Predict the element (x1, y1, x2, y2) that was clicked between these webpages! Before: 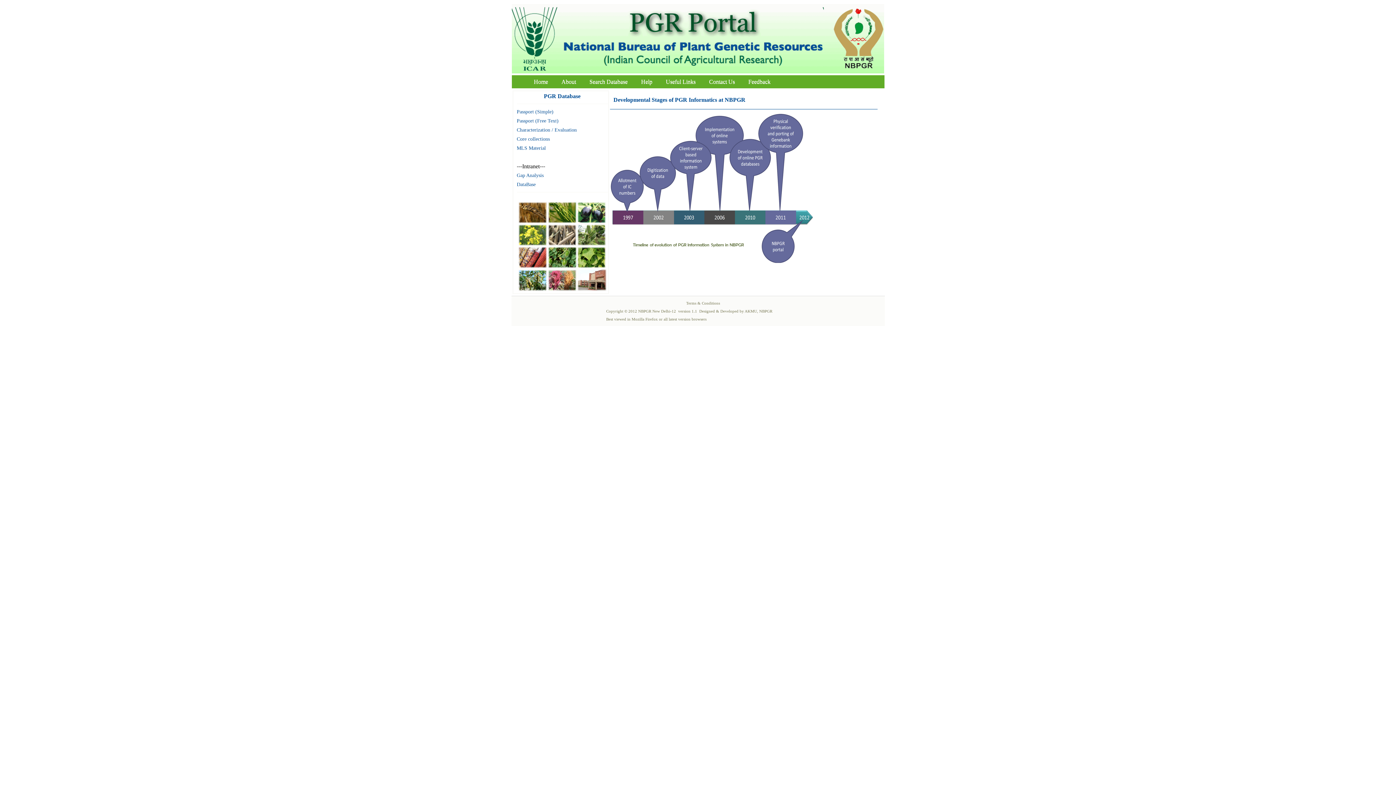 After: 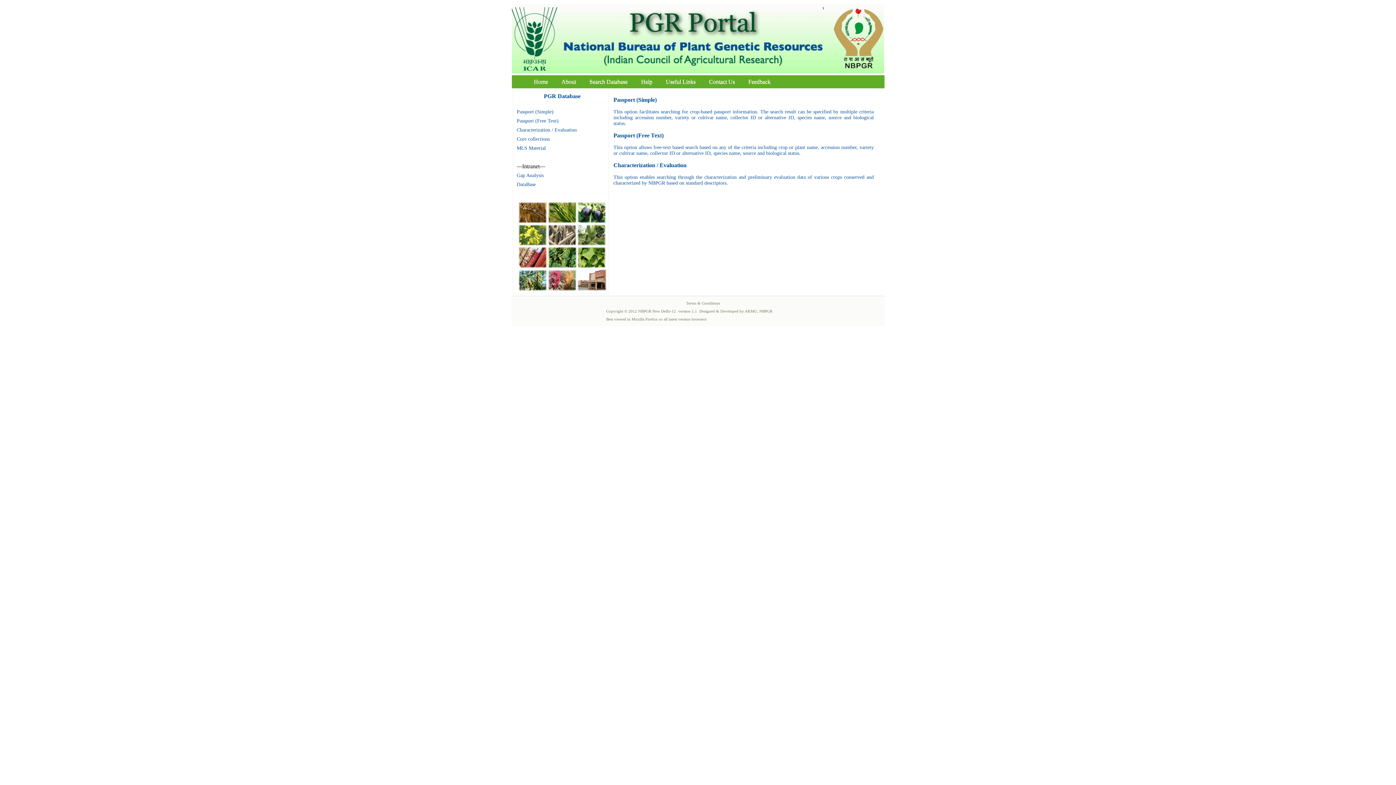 Action: bbox: (583, 76, 633, 86) label: Search Database